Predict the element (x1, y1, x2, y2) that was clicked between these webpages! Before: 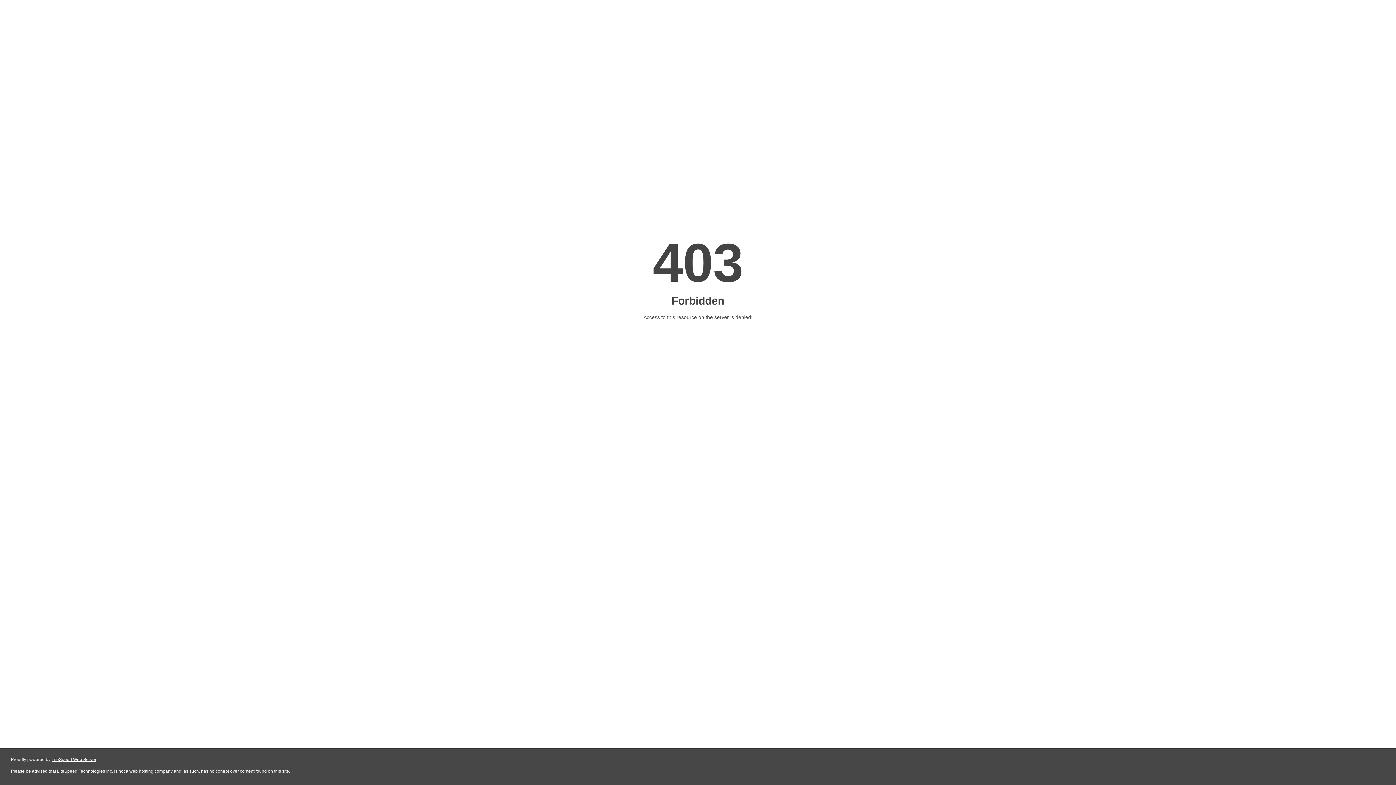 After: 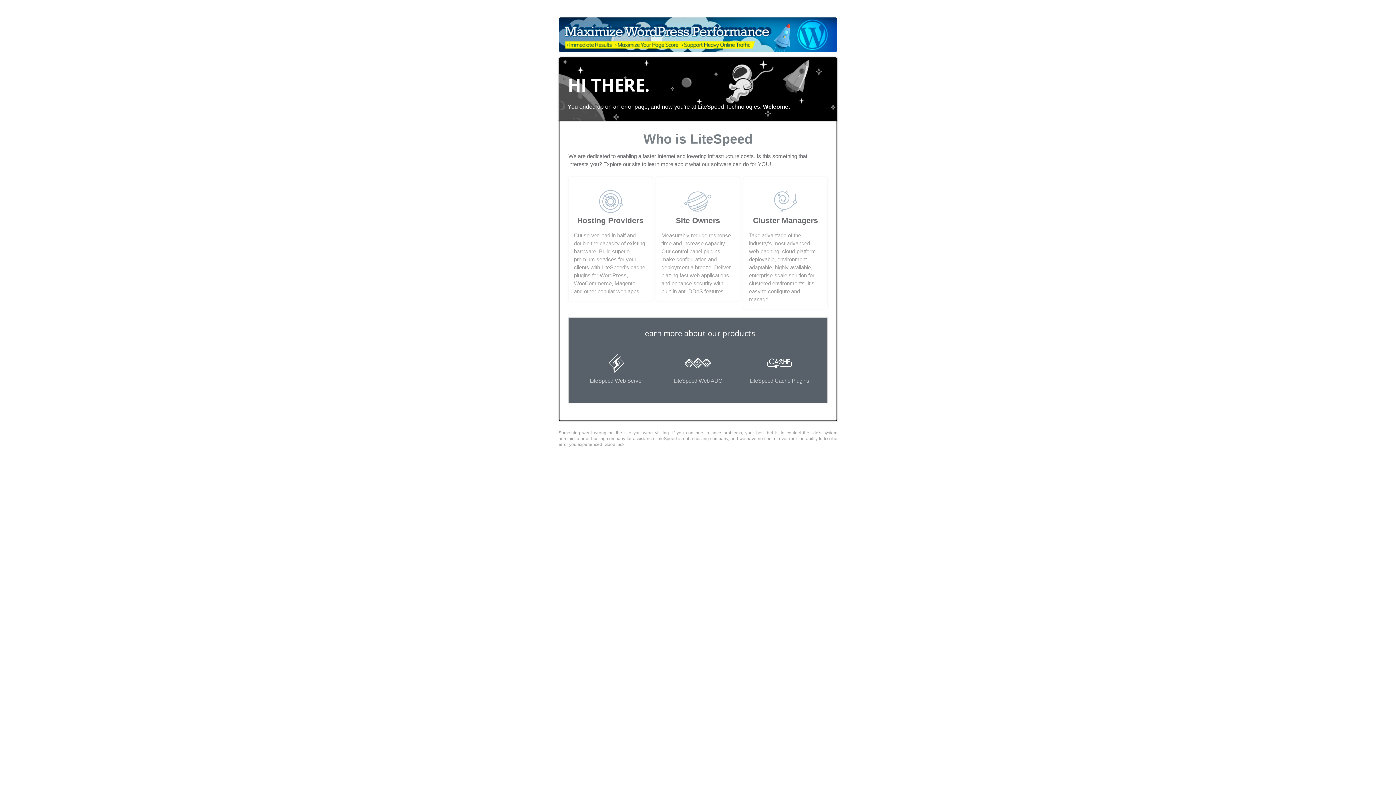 Action: bbox: (51, 757, 96, 762) label: LiteSpeed Web Server